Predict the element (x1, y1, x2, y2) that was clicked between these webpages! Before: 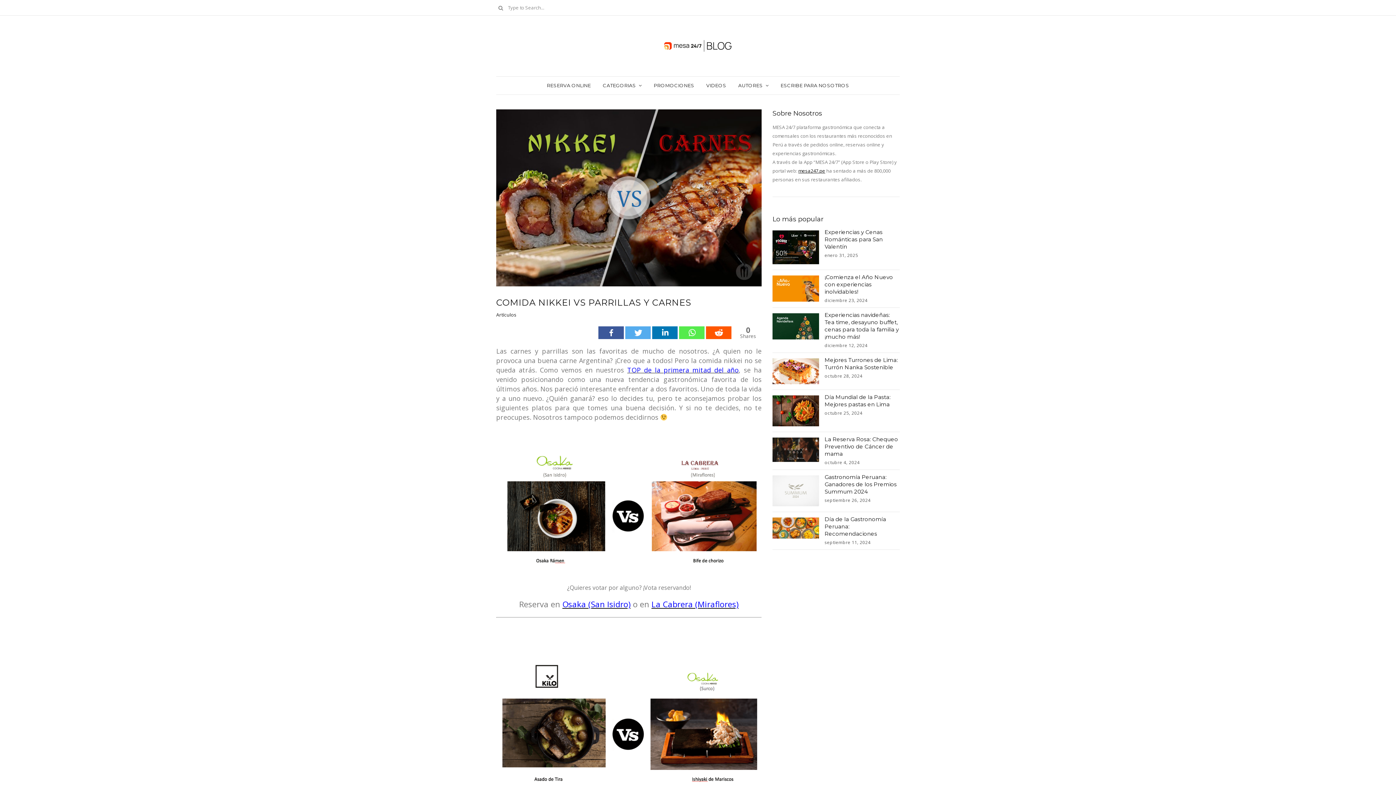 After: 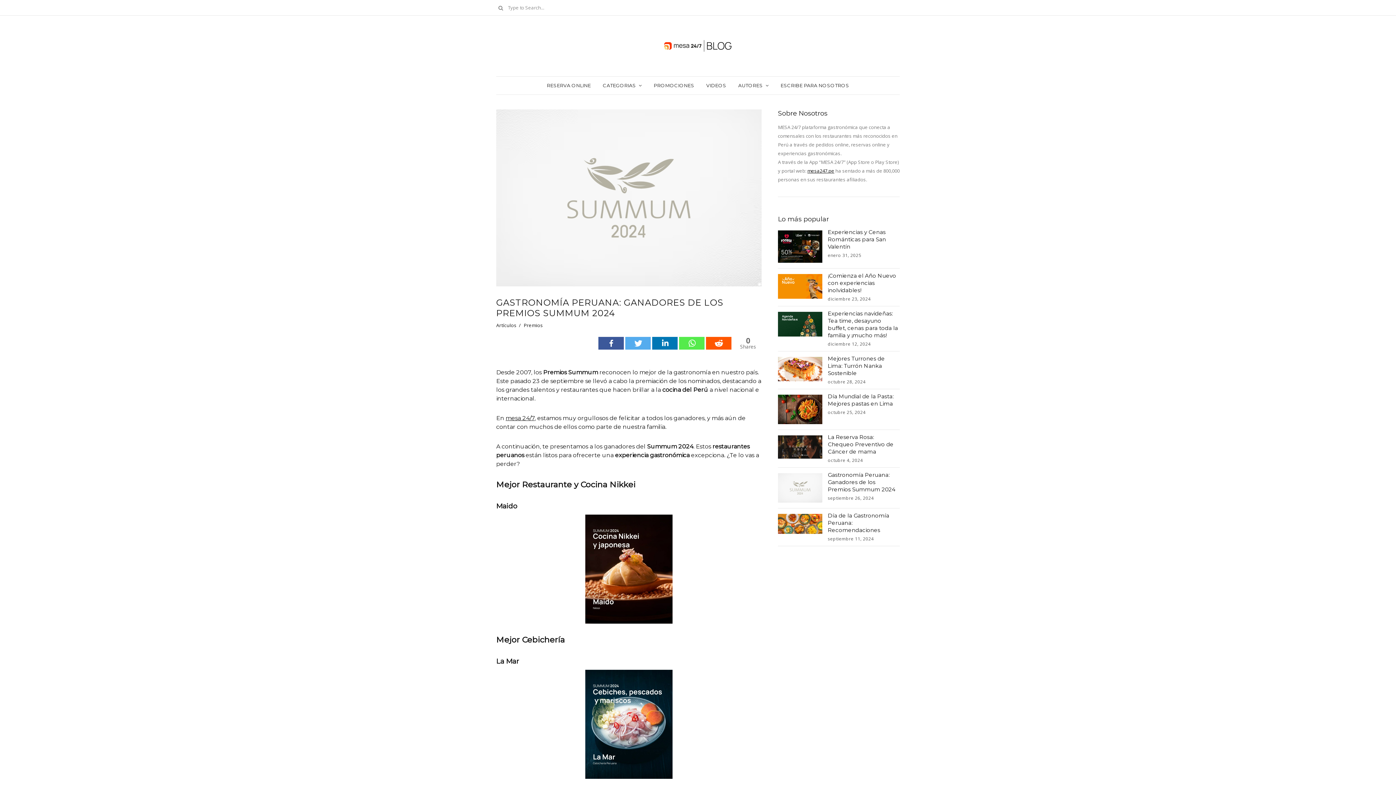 Action: bbox: (772, 470, 900, 512) label: Gastronomía Peruana: Ganadores de los Premios Summum 2024

septiembre 26, 2024